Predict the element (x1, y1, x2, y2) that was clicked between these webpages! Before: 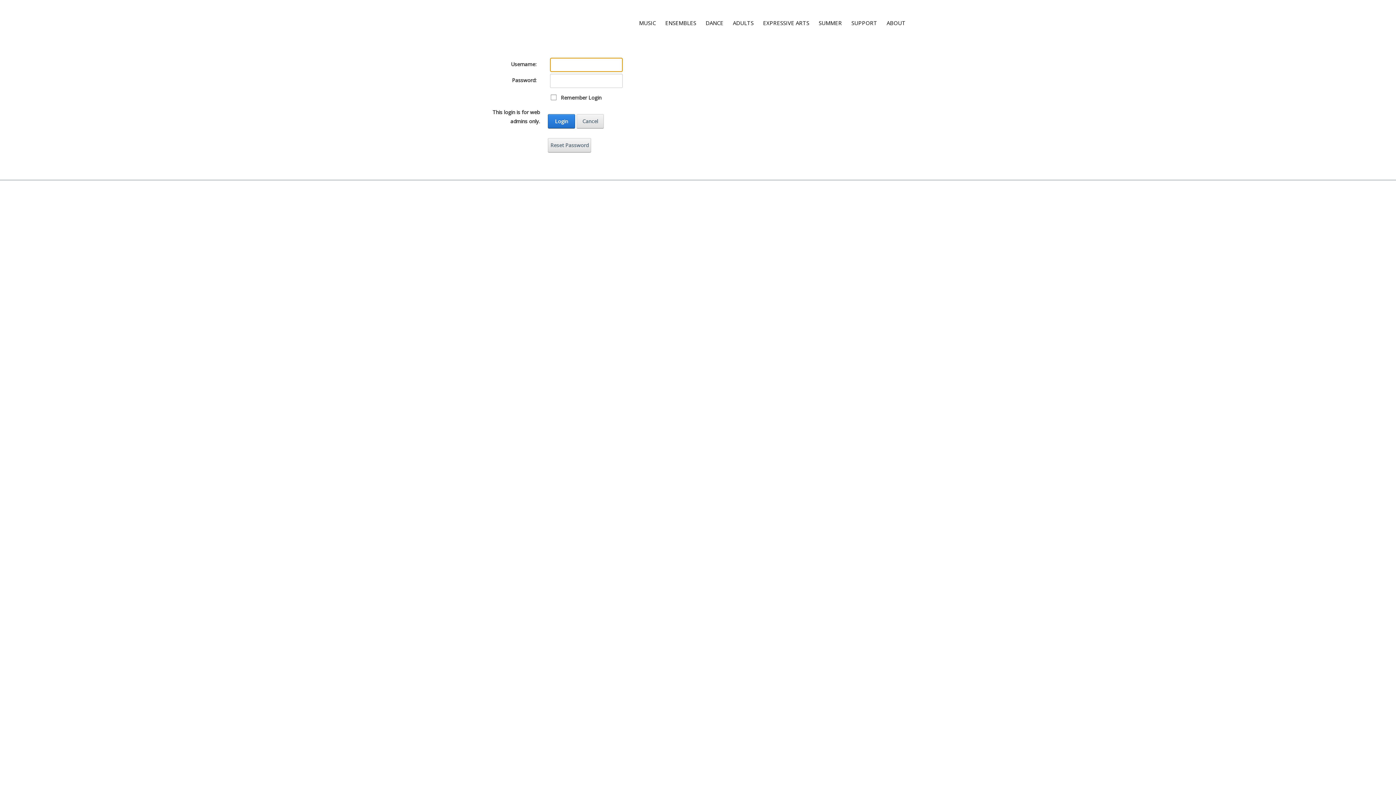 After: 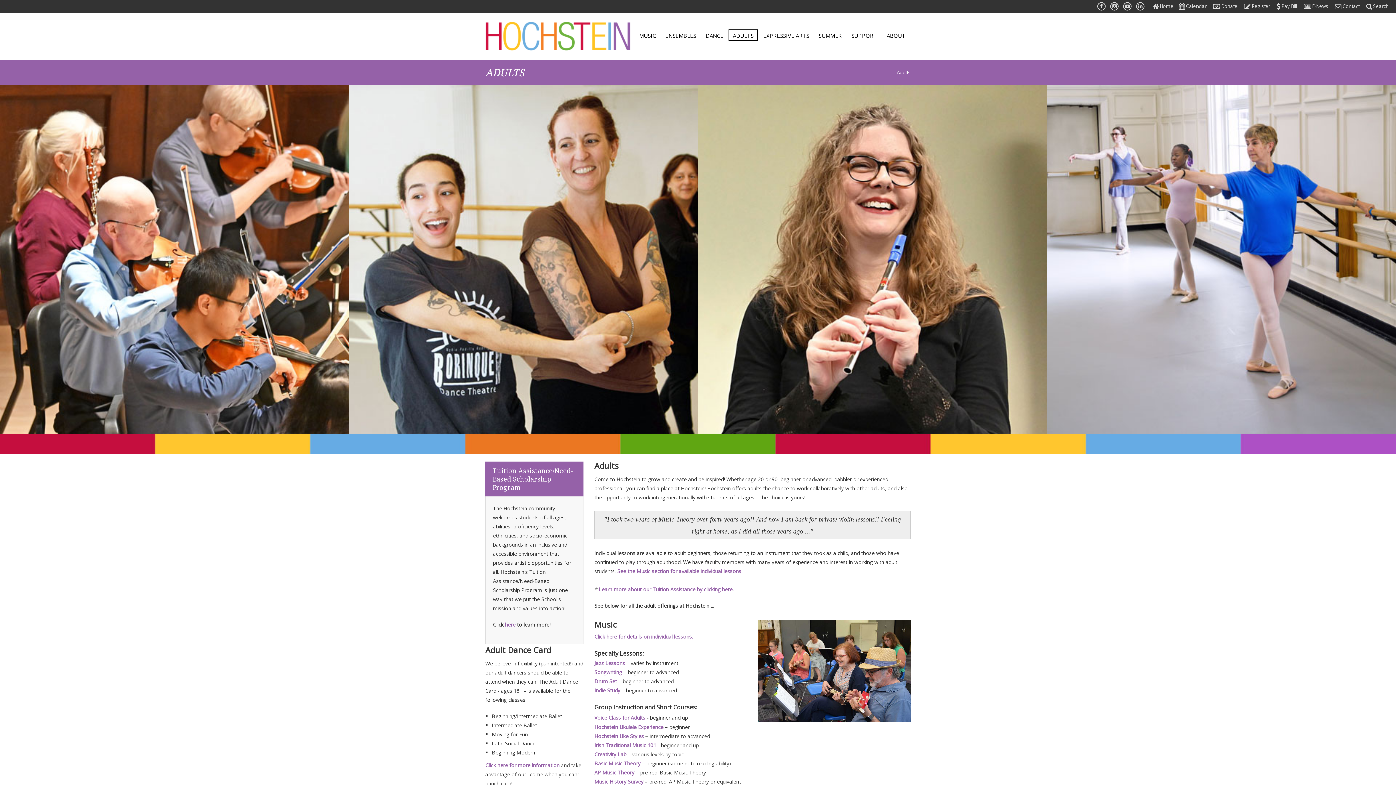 Action: label: ADULTS bbox: (728, 16, 758, 29)